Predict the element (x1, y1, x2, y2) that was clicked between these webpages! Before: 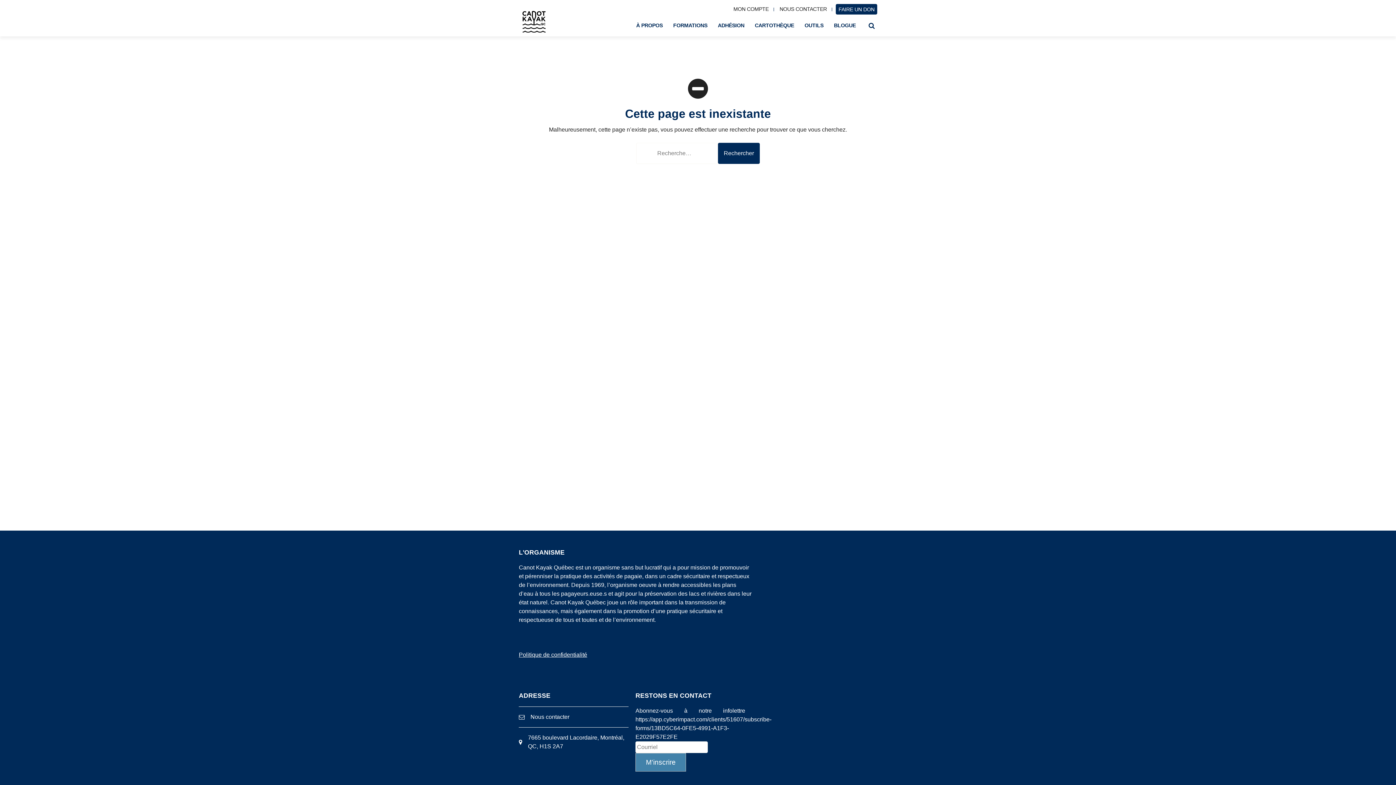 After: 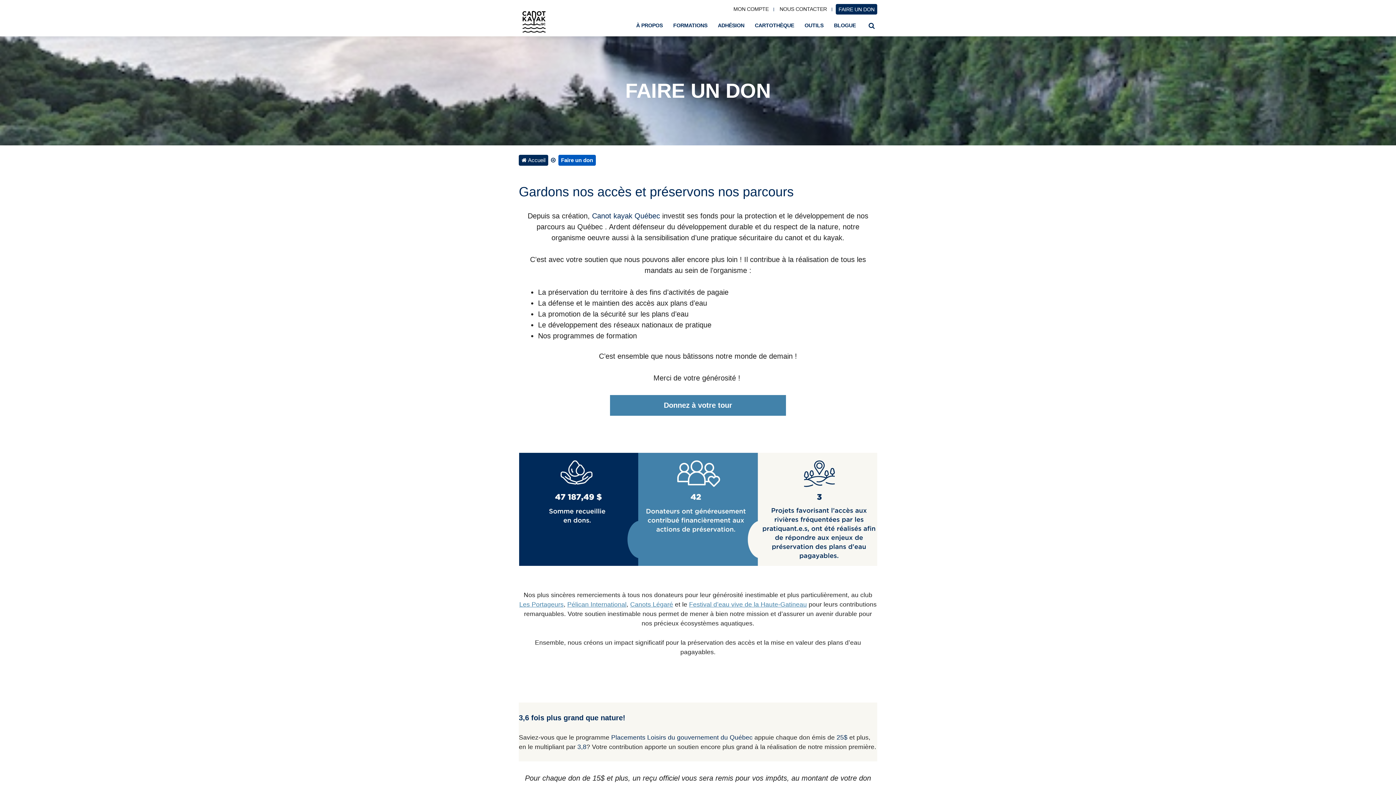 Action: label: FAIRE UN DON bbox: (836, 4, 877, 14)